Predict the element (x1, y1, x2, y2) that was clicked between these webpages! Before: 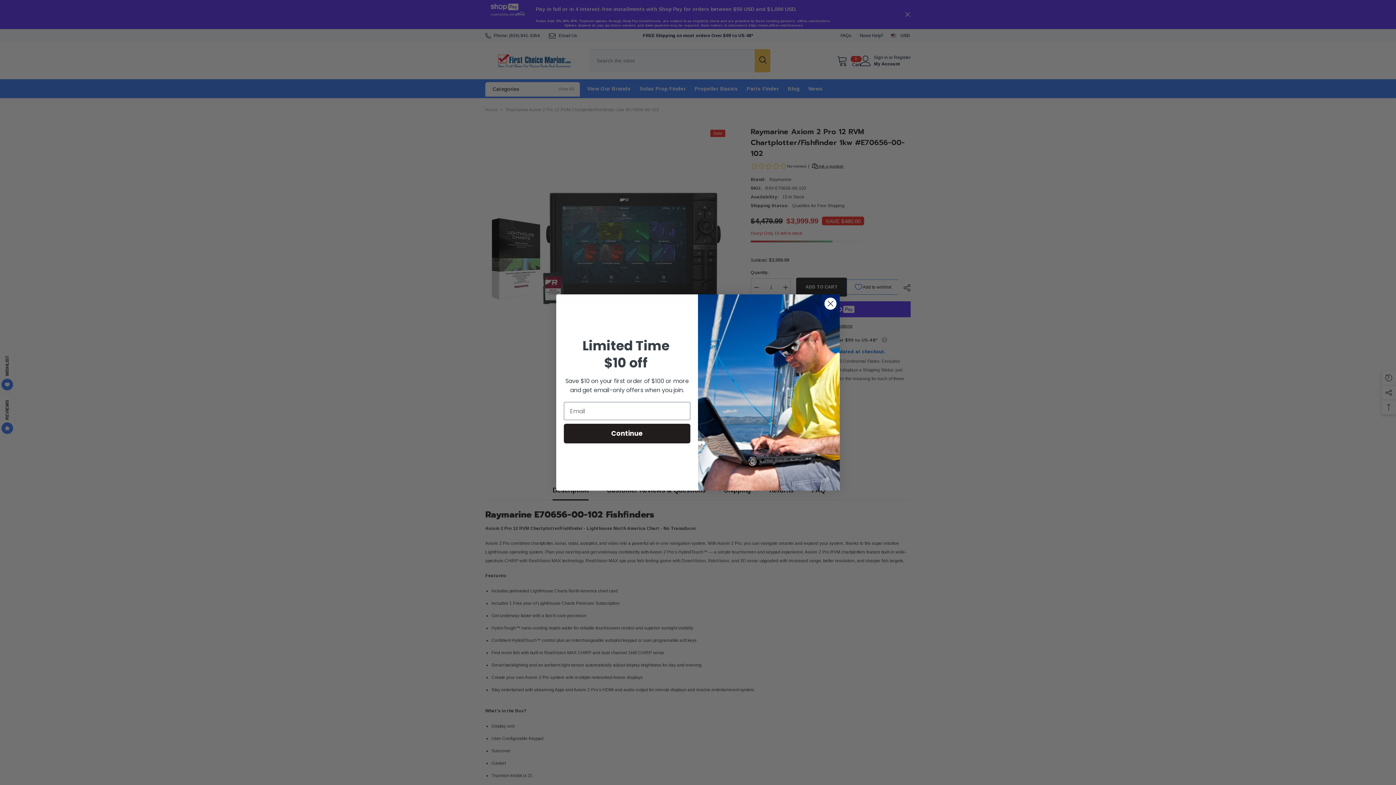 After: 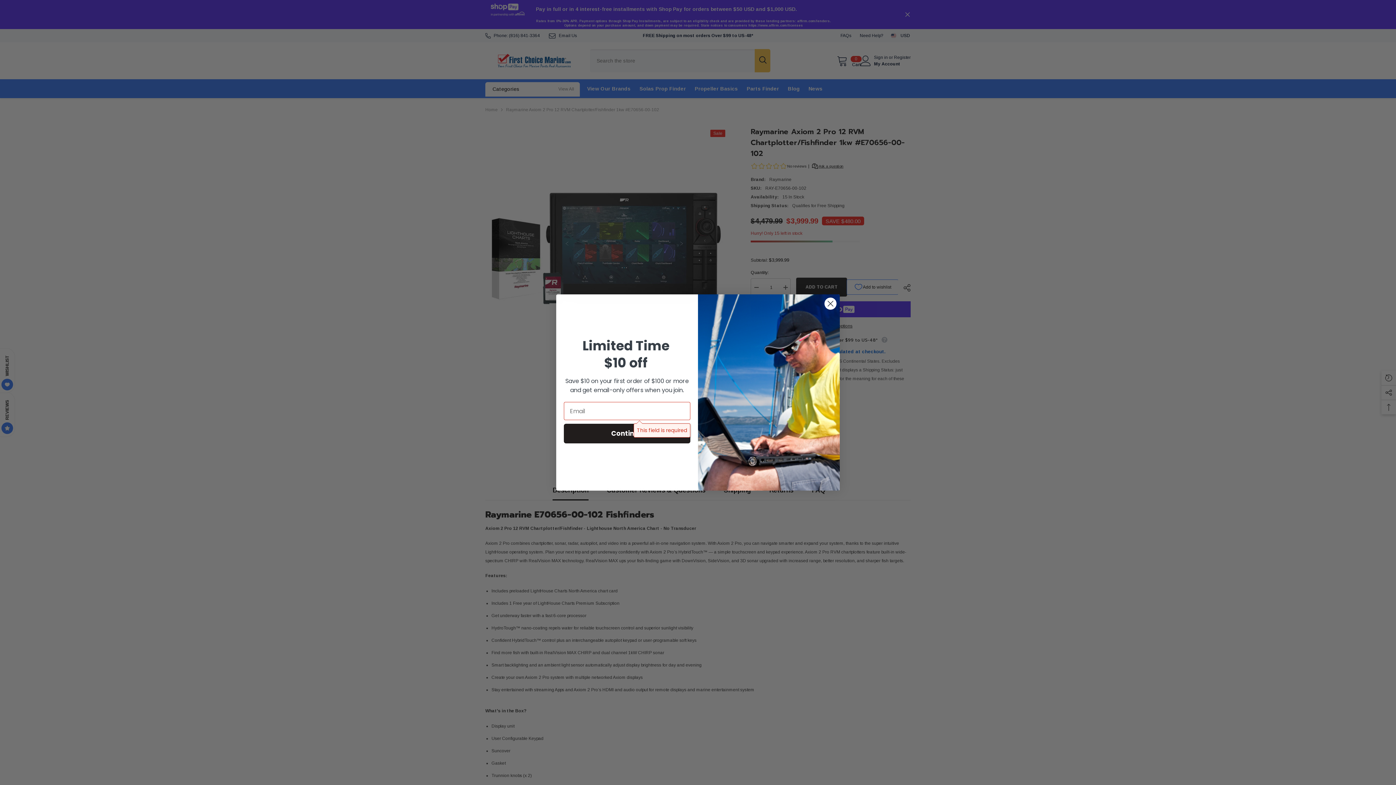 Action: label: Continue bbox: (564, 424, 690, 443)